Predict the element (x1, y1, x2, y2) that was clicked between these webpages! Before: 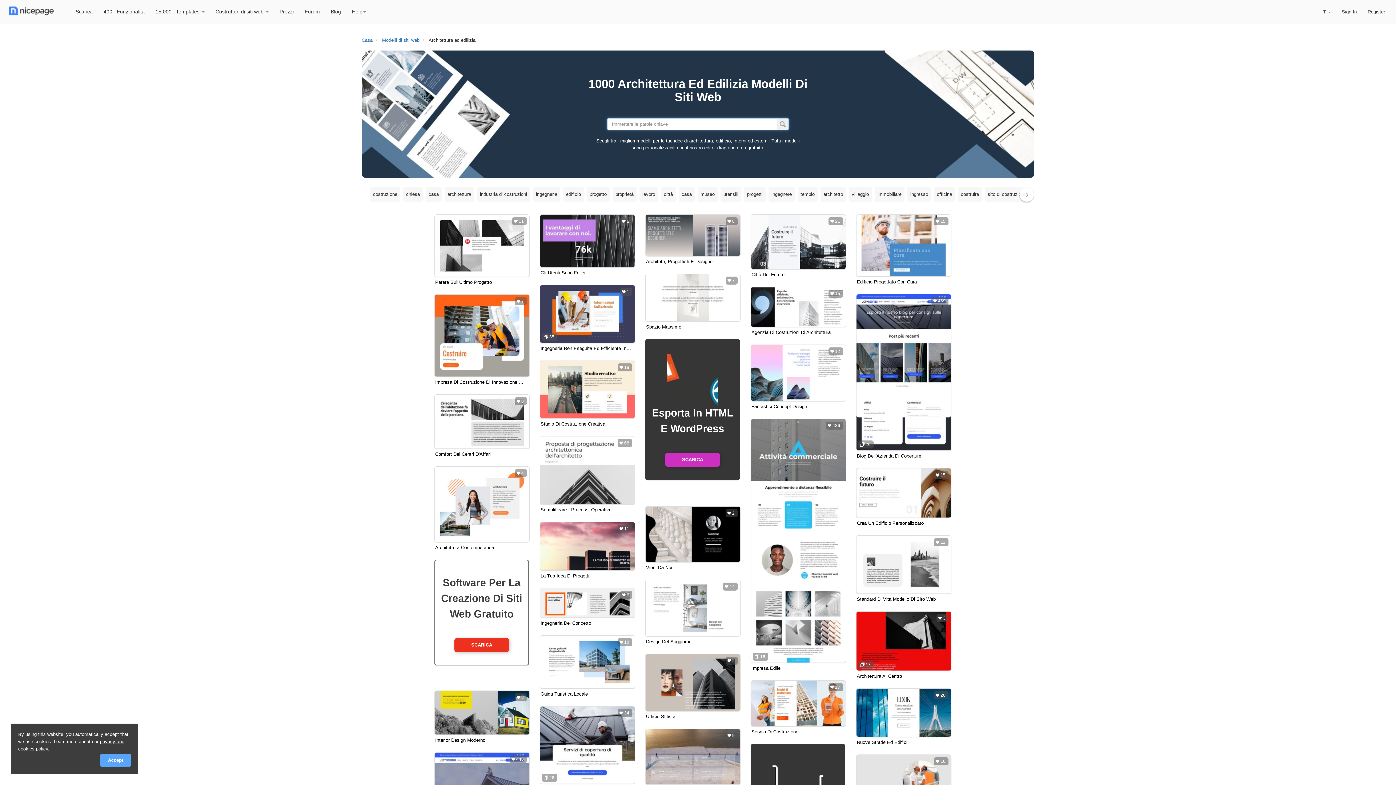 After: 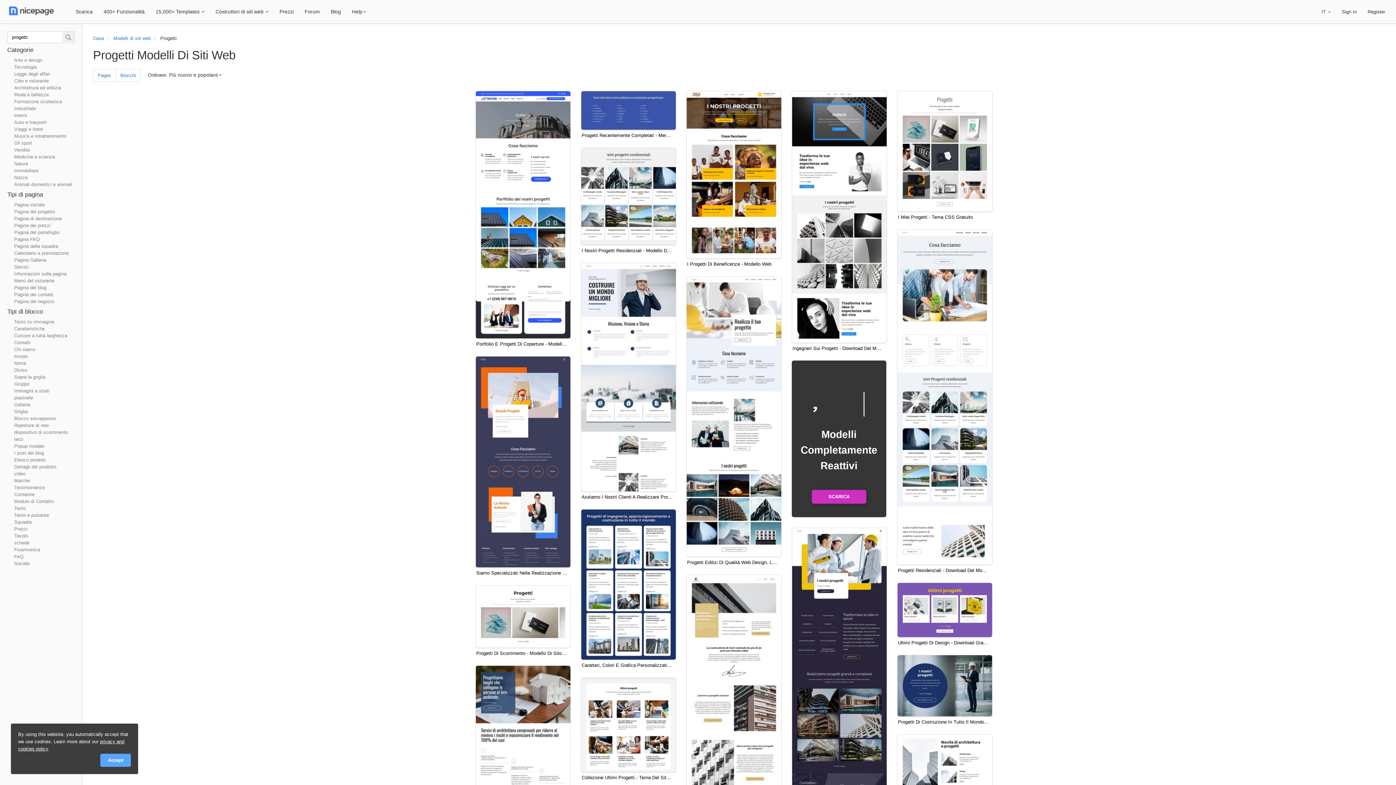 Action: label: progetti bbox: (743, 185, 766, 203)